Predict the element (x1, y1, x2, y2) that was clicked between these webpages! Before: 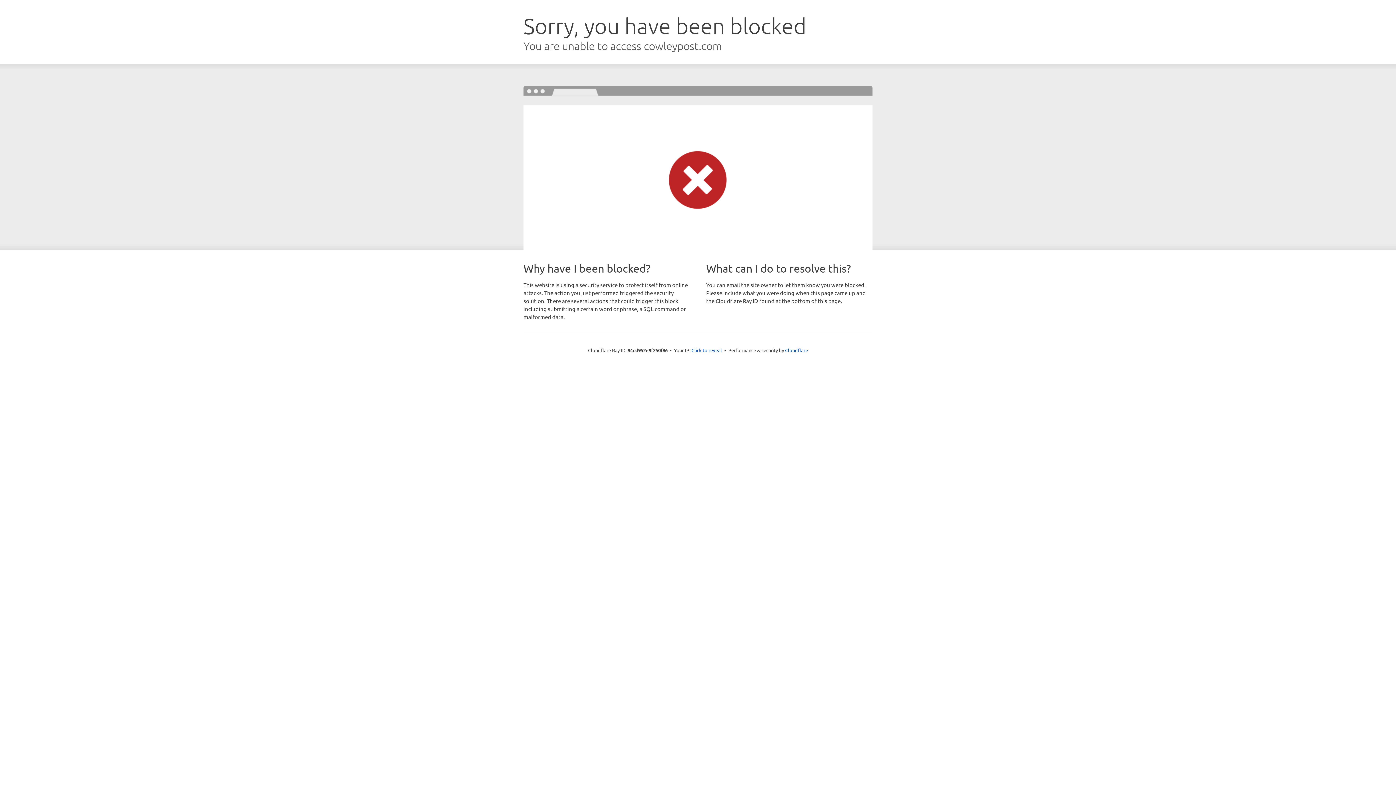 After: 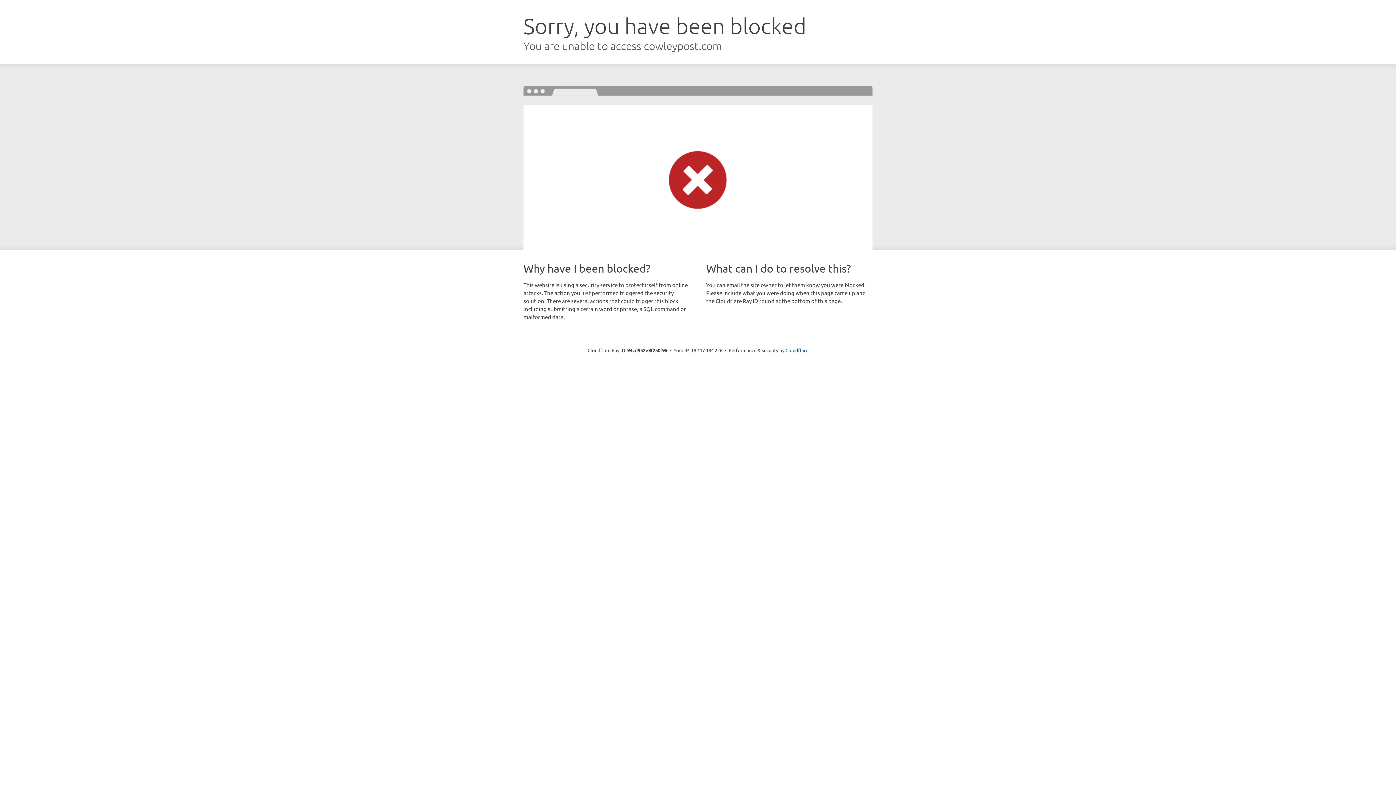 Action: bbox: (691, 346, 722, 353) label: Click to reveal